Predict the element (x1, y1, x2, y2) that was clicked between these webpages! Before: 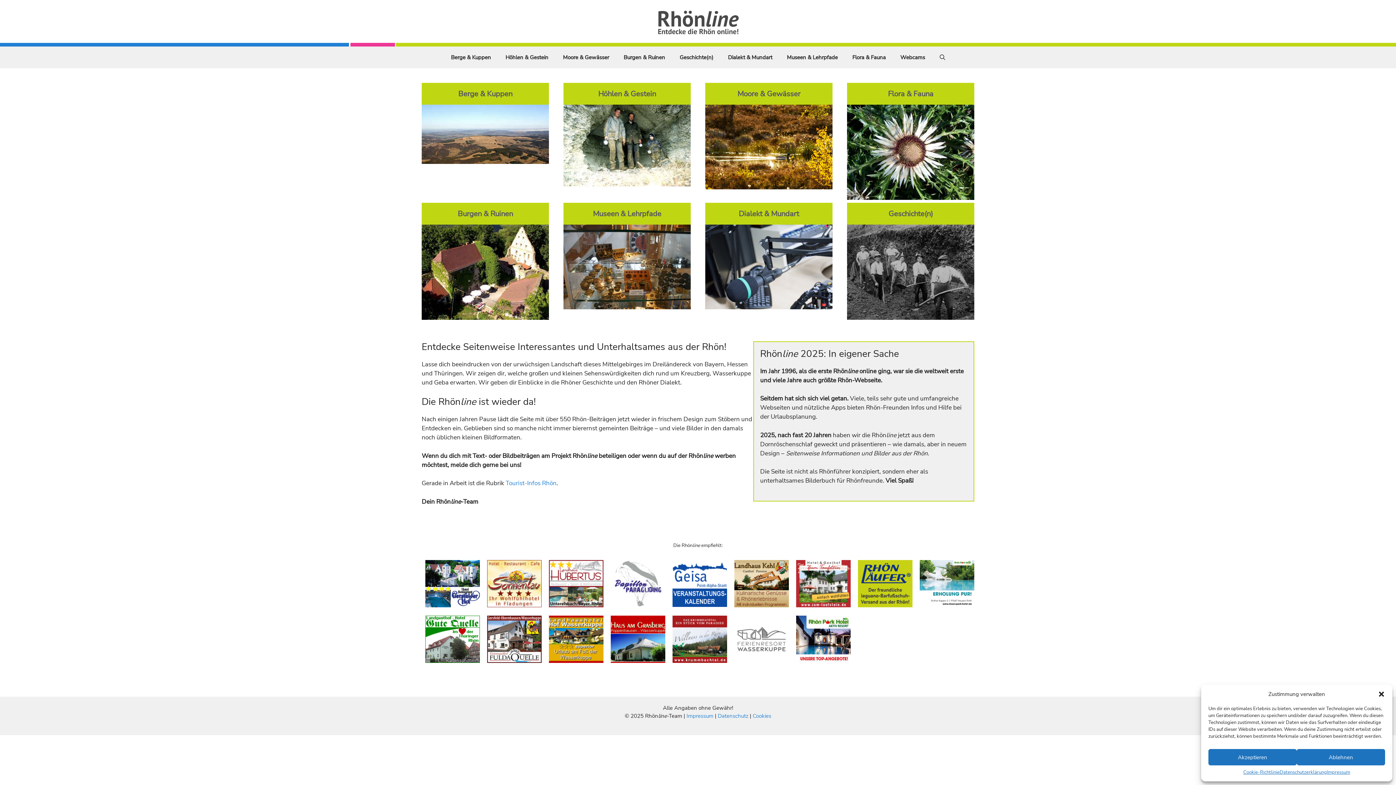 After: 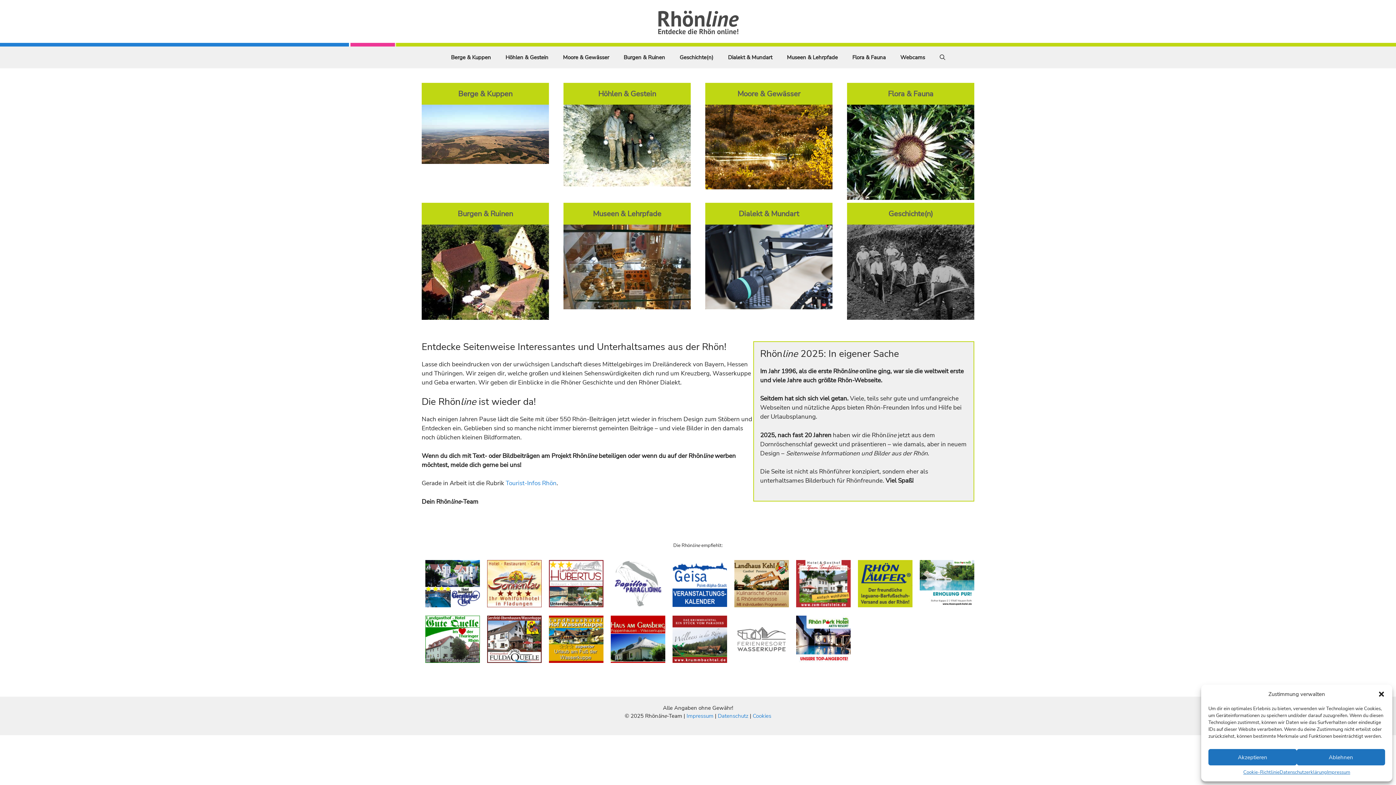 Action: bbox: (672, 657, 727, 665)